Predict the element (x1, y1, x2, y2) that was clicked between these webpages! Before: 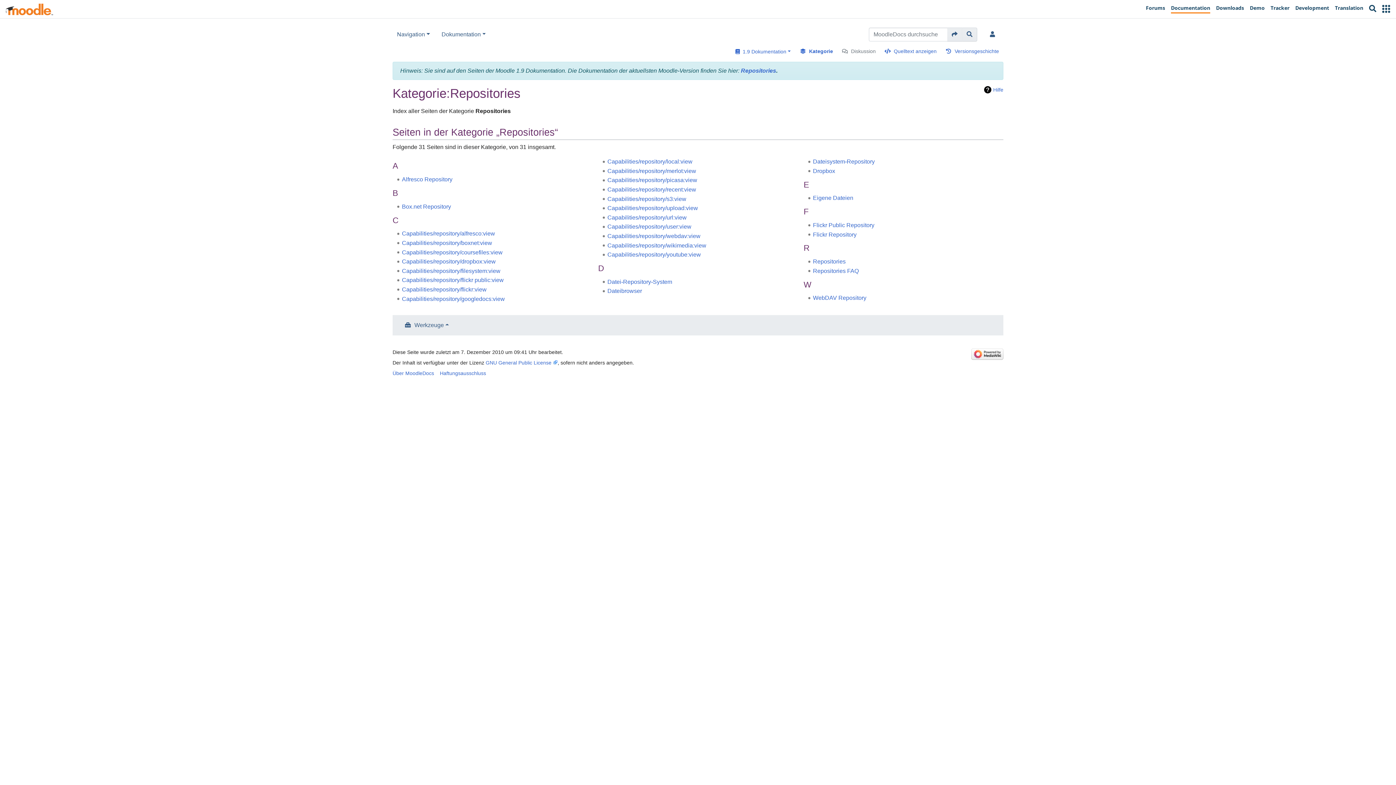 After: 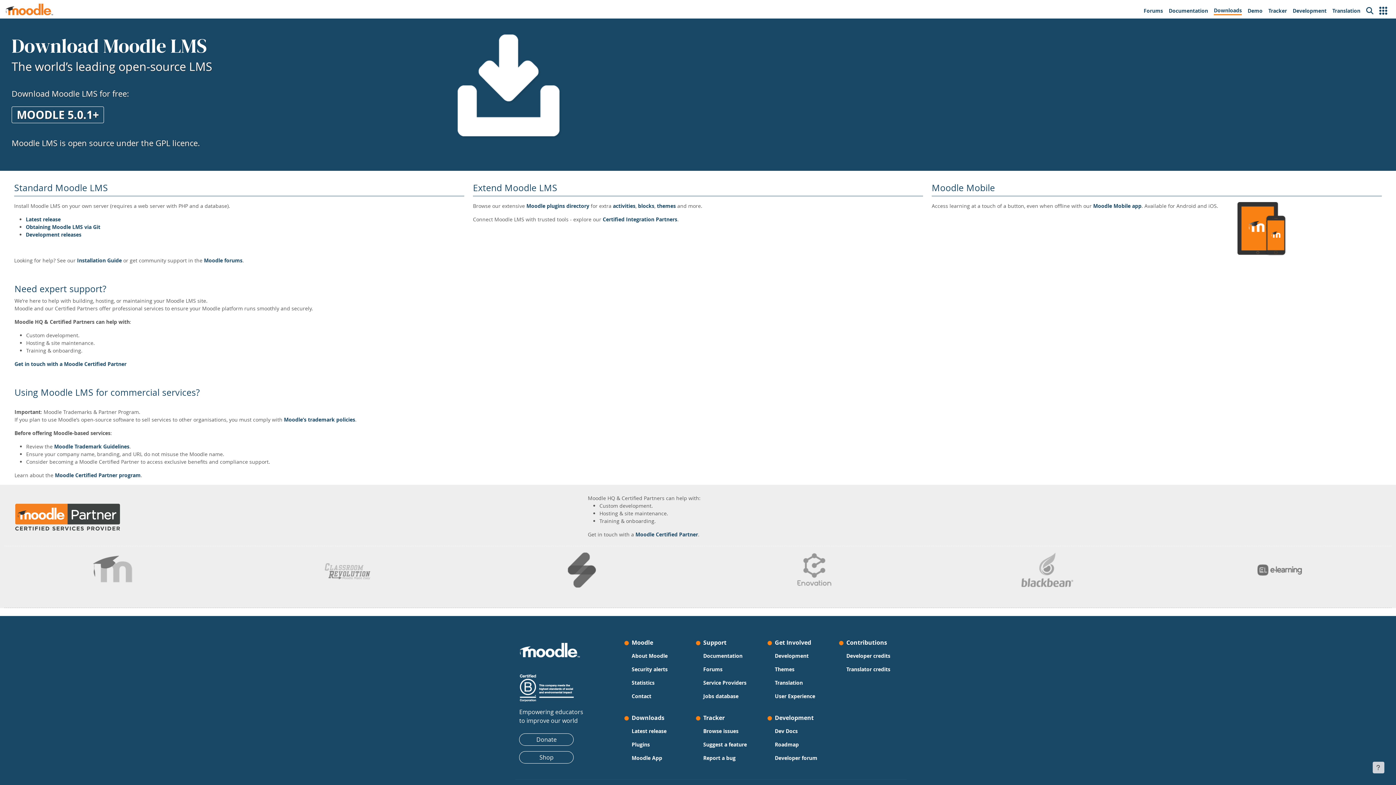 Action: bbox: (1213, 1, 1247, 16) label: Downloads